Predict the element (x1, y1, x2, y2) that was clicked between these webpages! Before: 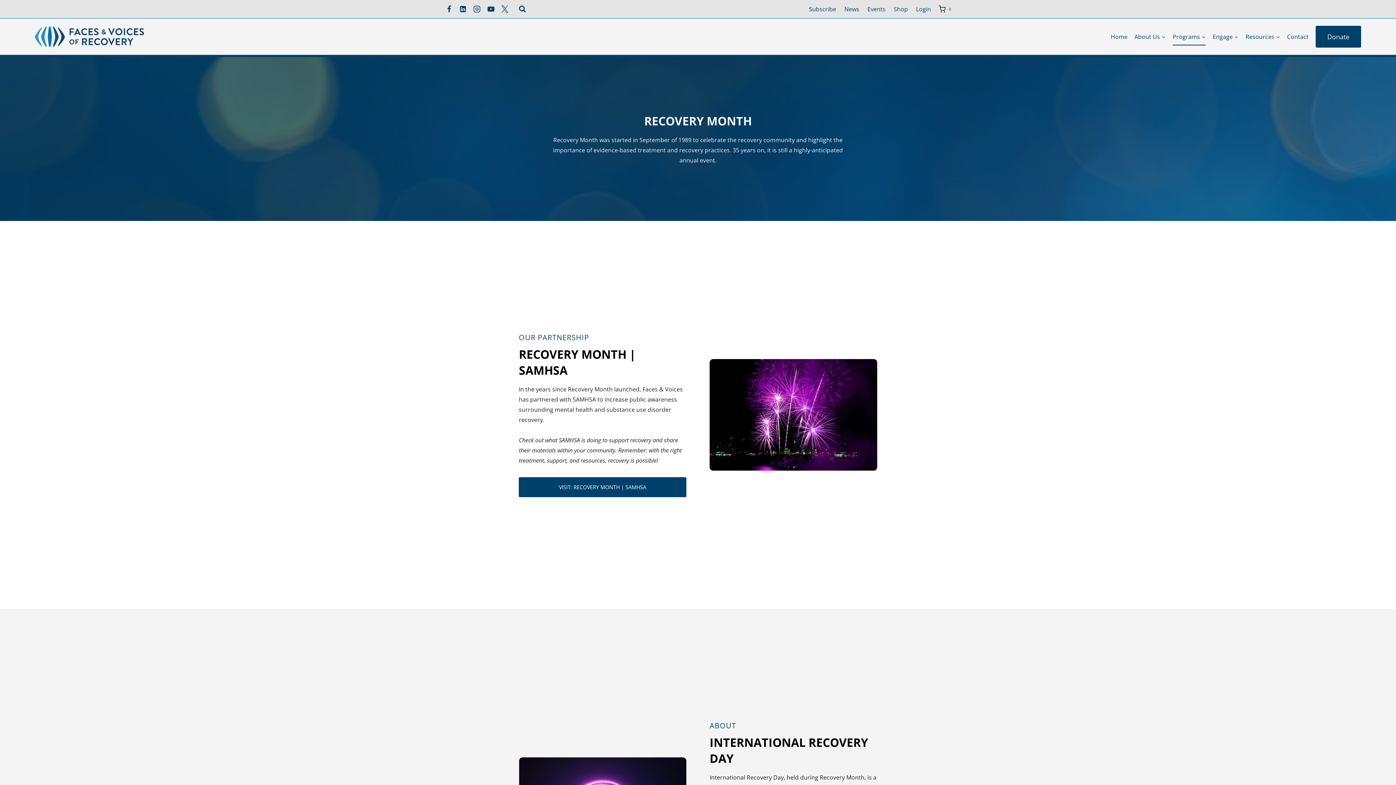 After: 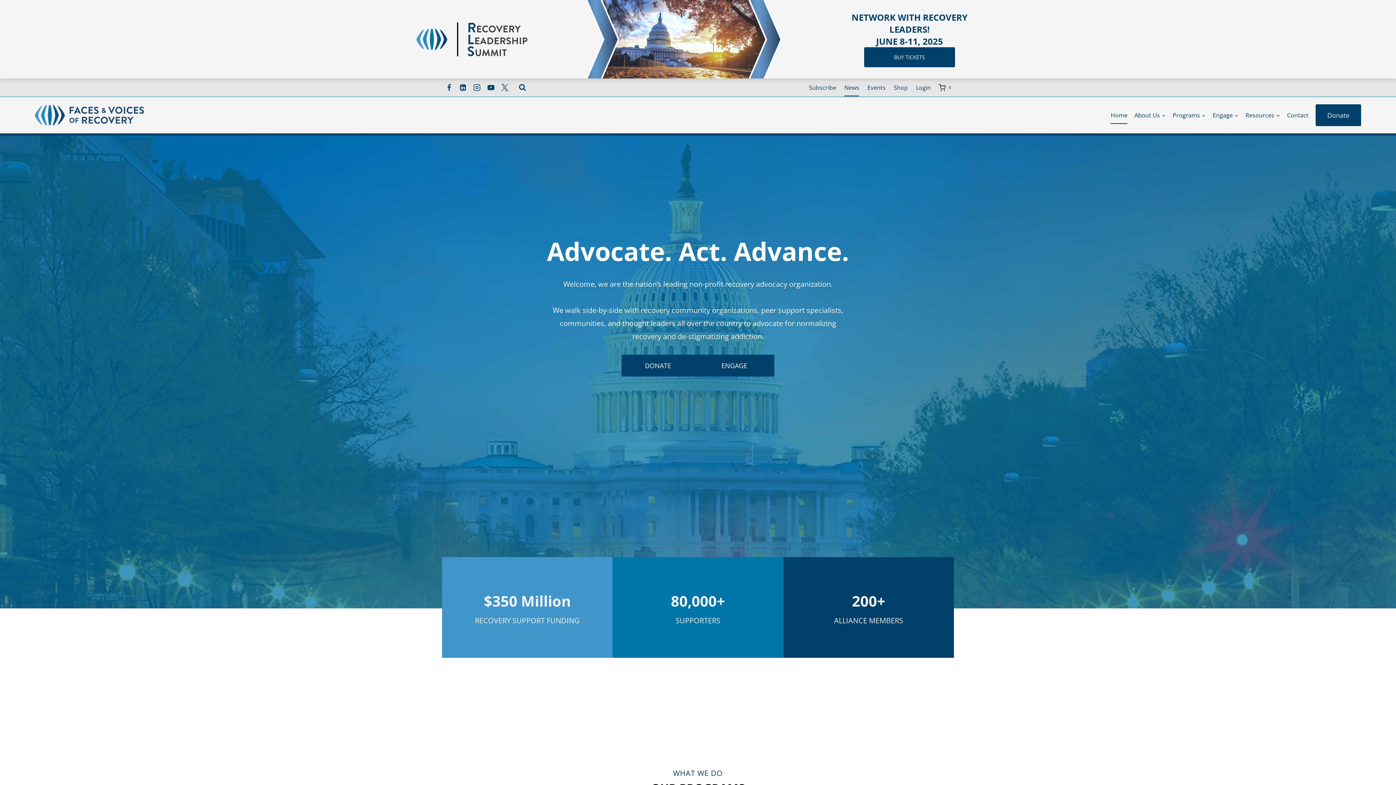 Action: bbox: (34, 26, 144, 46)